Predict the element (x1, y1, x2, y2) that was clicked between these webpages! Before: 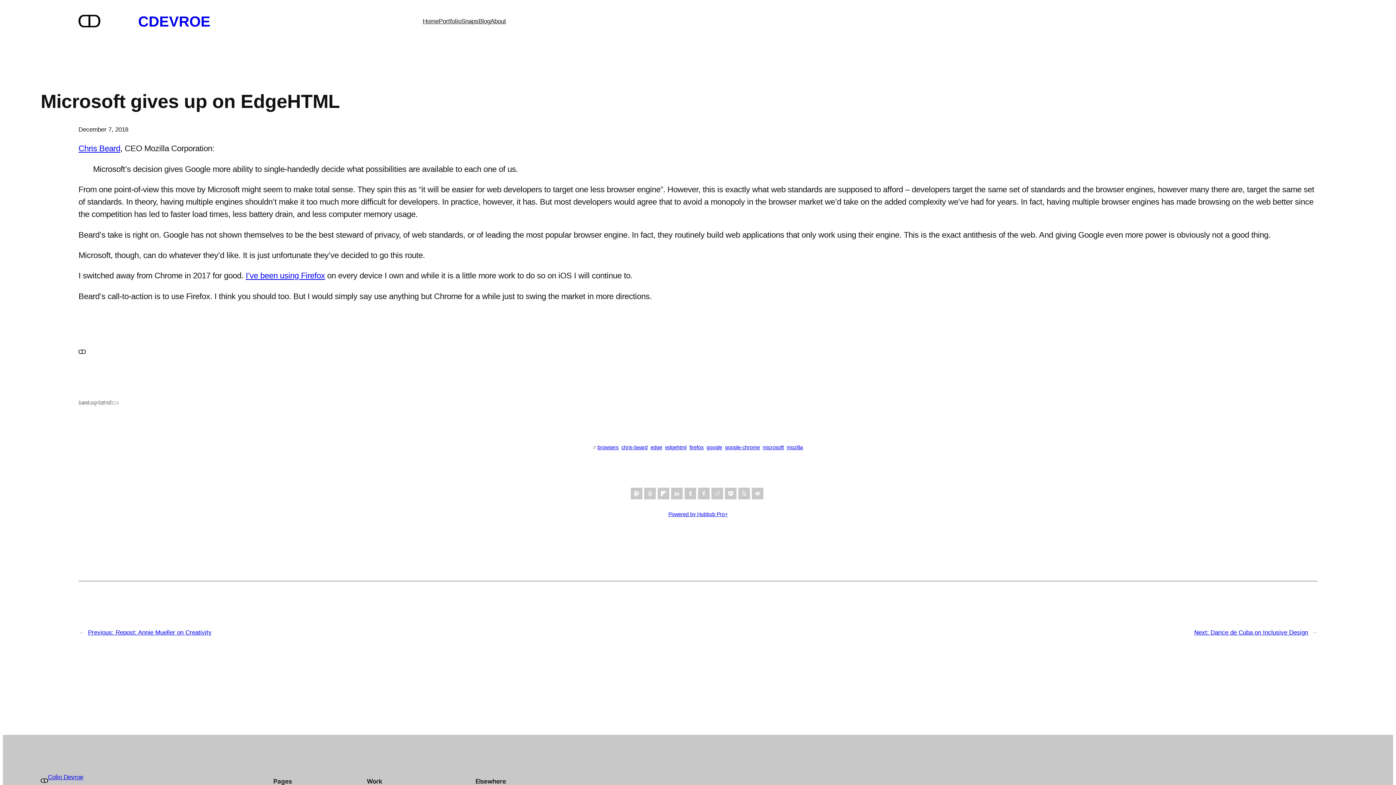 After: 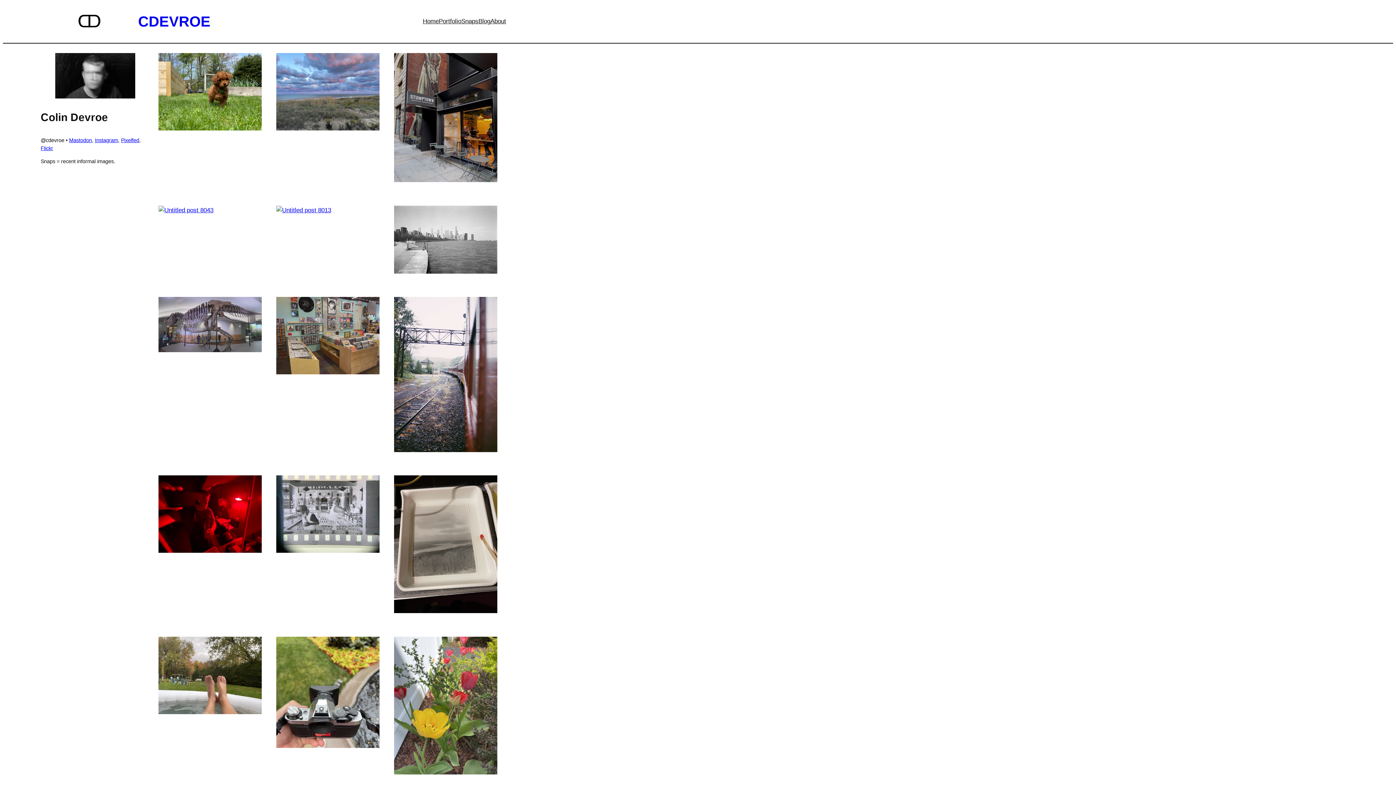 Action: bbox: (461, 16, 478, 26) label: Snaps